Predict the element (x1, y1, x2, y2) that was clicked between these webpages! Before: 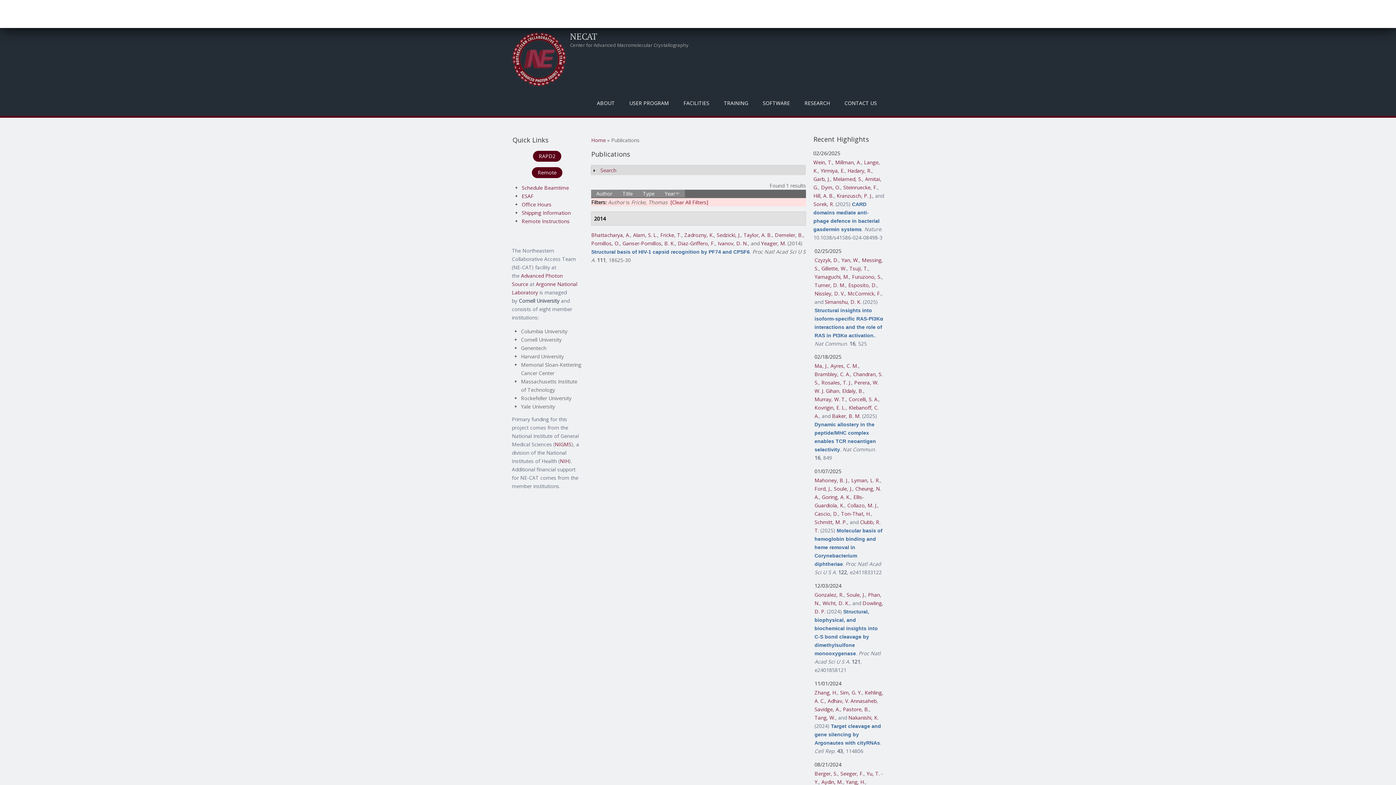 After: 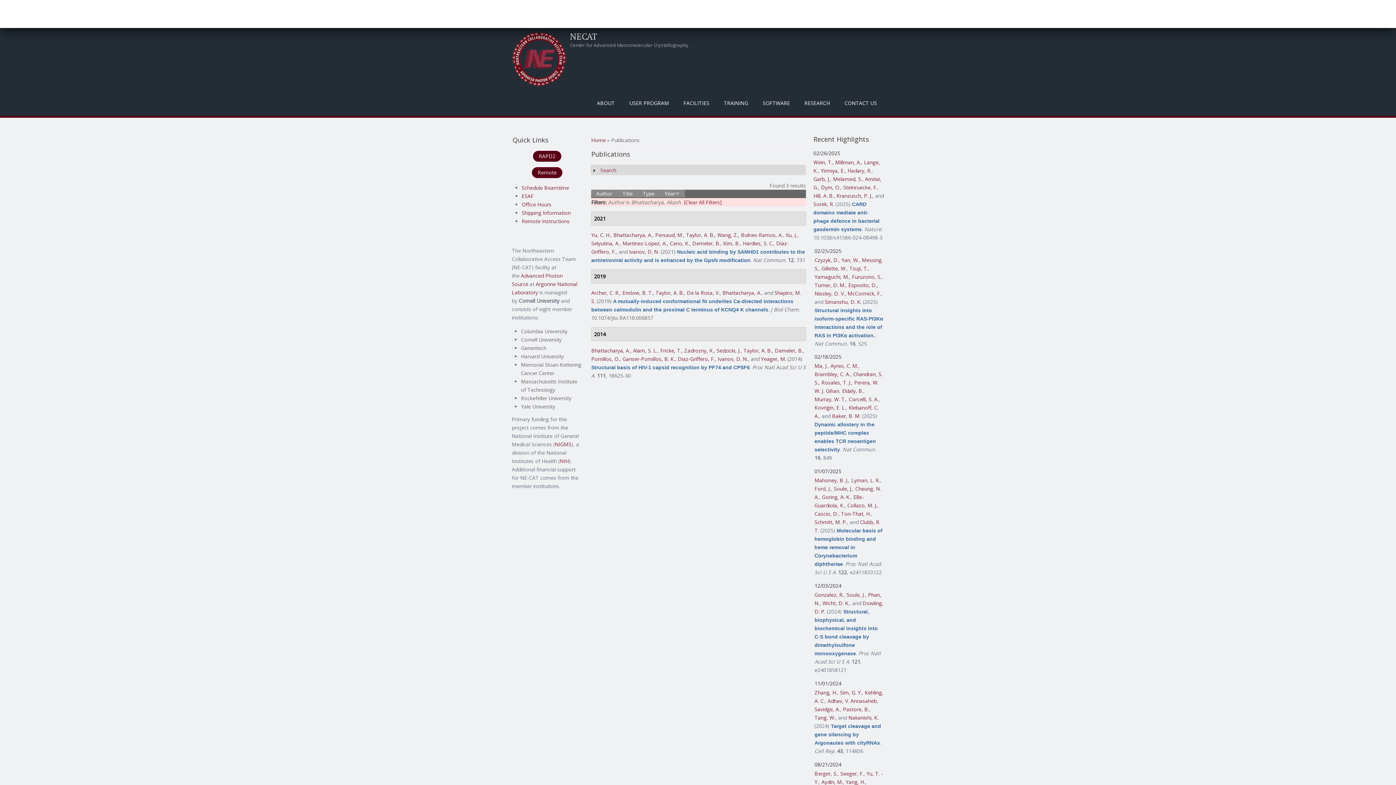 Action: bbox: (591, 231, 630, 238) label: Bhattacharya, A.